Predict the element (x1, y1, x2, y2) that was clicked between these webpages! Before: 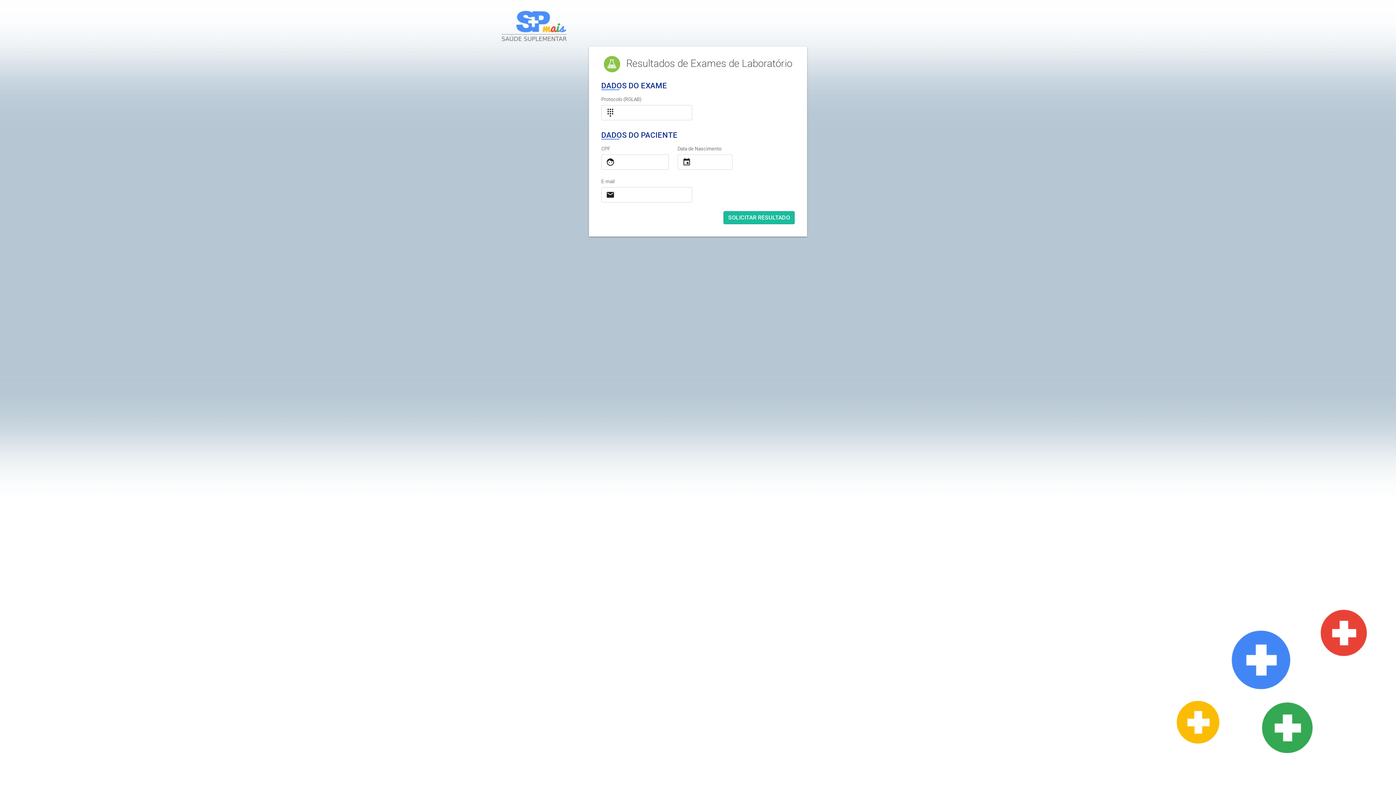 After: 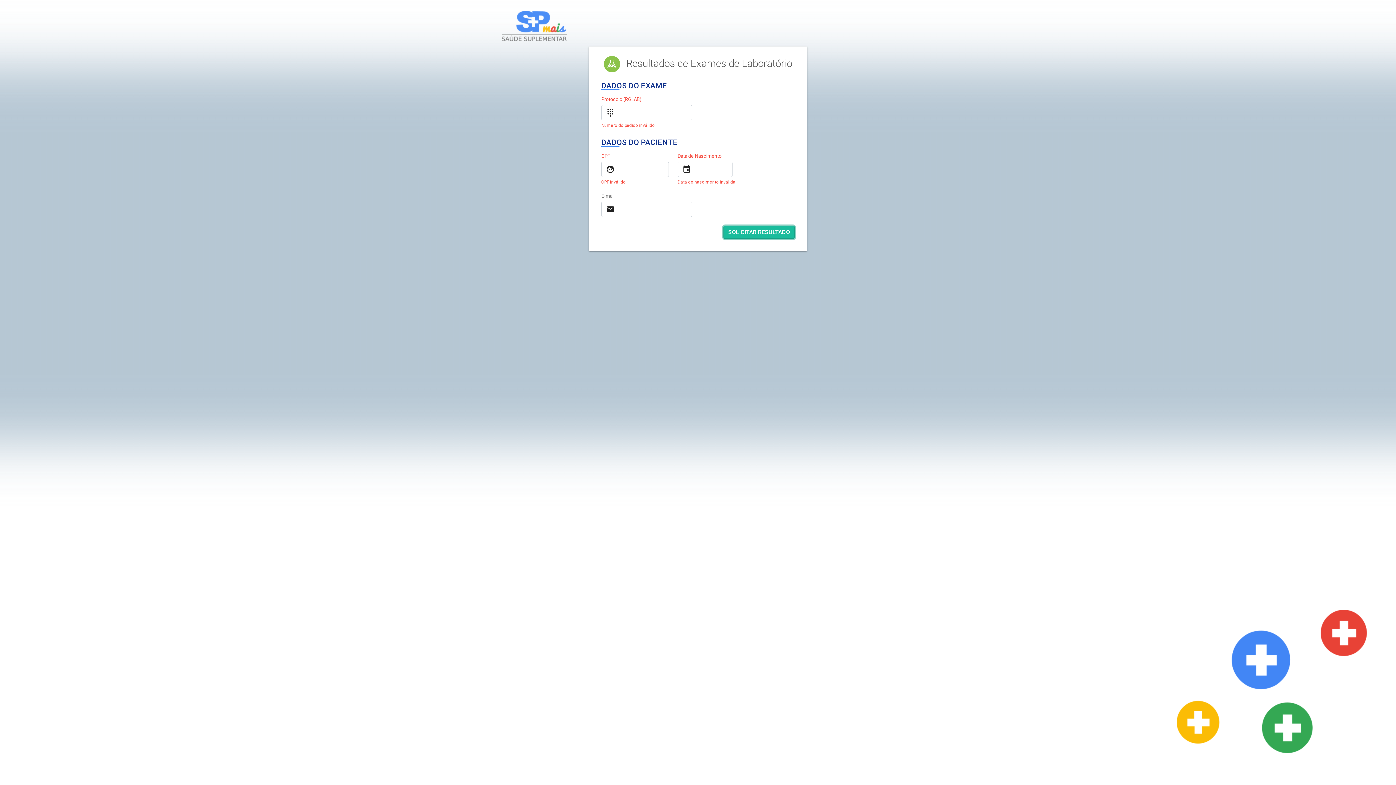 Action: bbox: (723, 211, 794, 224) label: SOLICITAR RESULTADO